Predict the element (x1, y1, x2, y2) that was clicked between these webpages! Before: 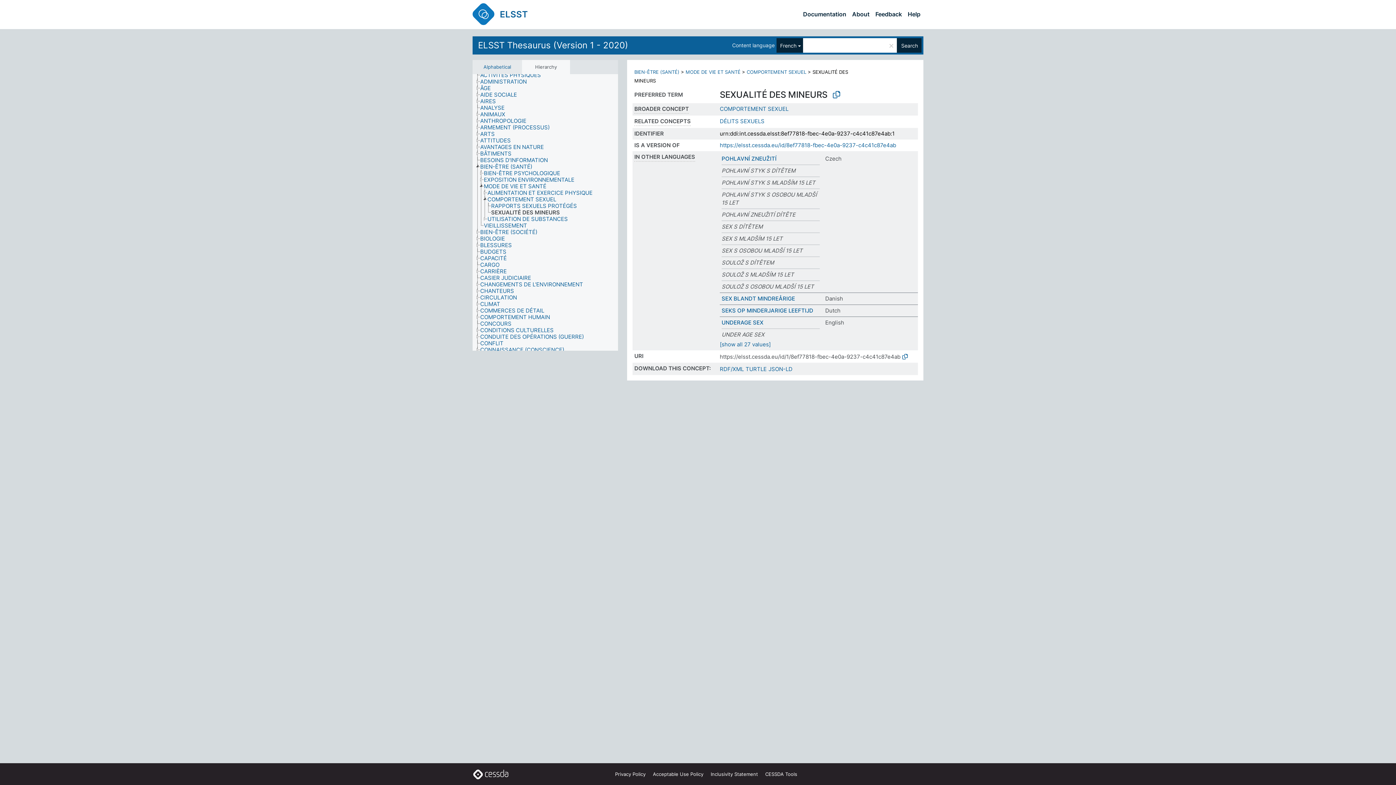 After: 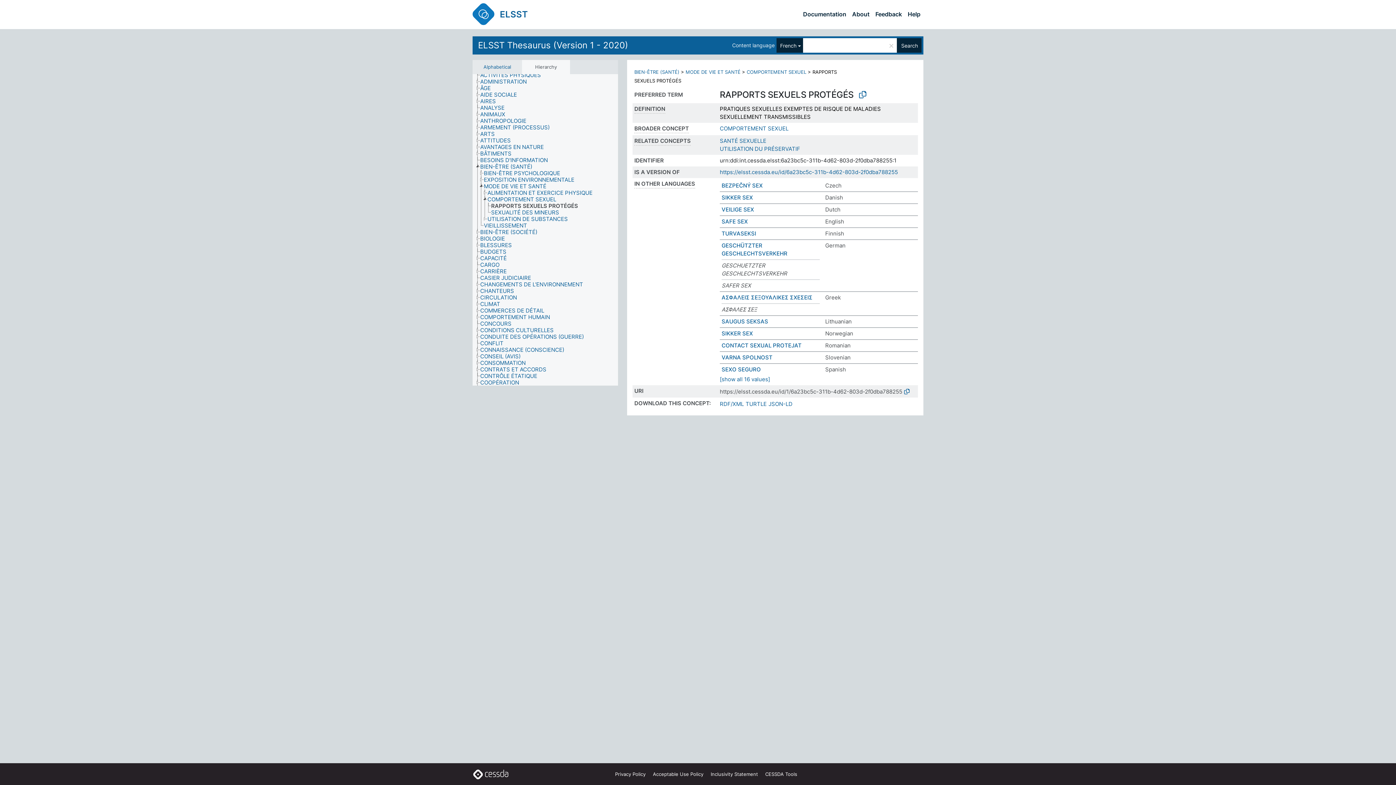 Action: bbox: (490, 202, 583, 209) label: RAPPORTS SEXUELS PROTÉGÉS